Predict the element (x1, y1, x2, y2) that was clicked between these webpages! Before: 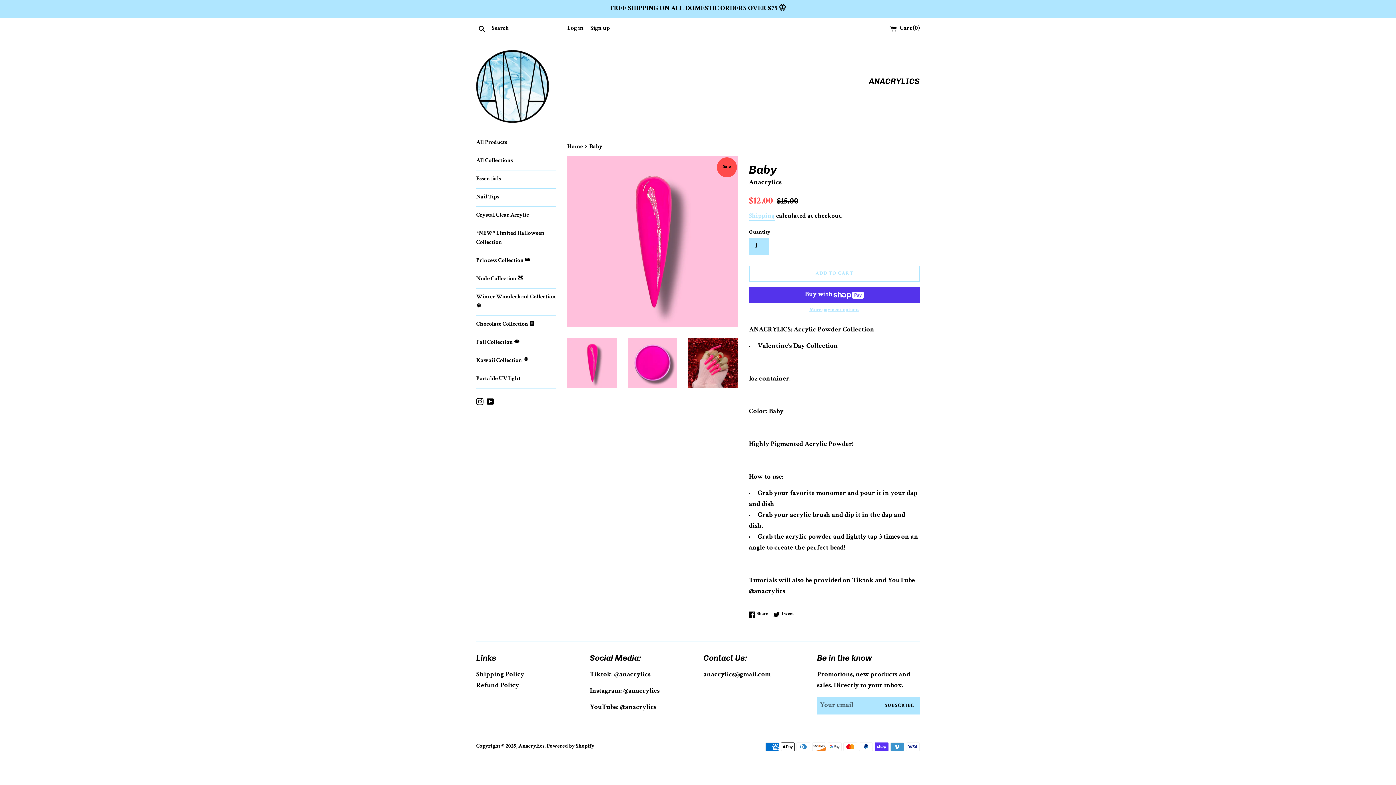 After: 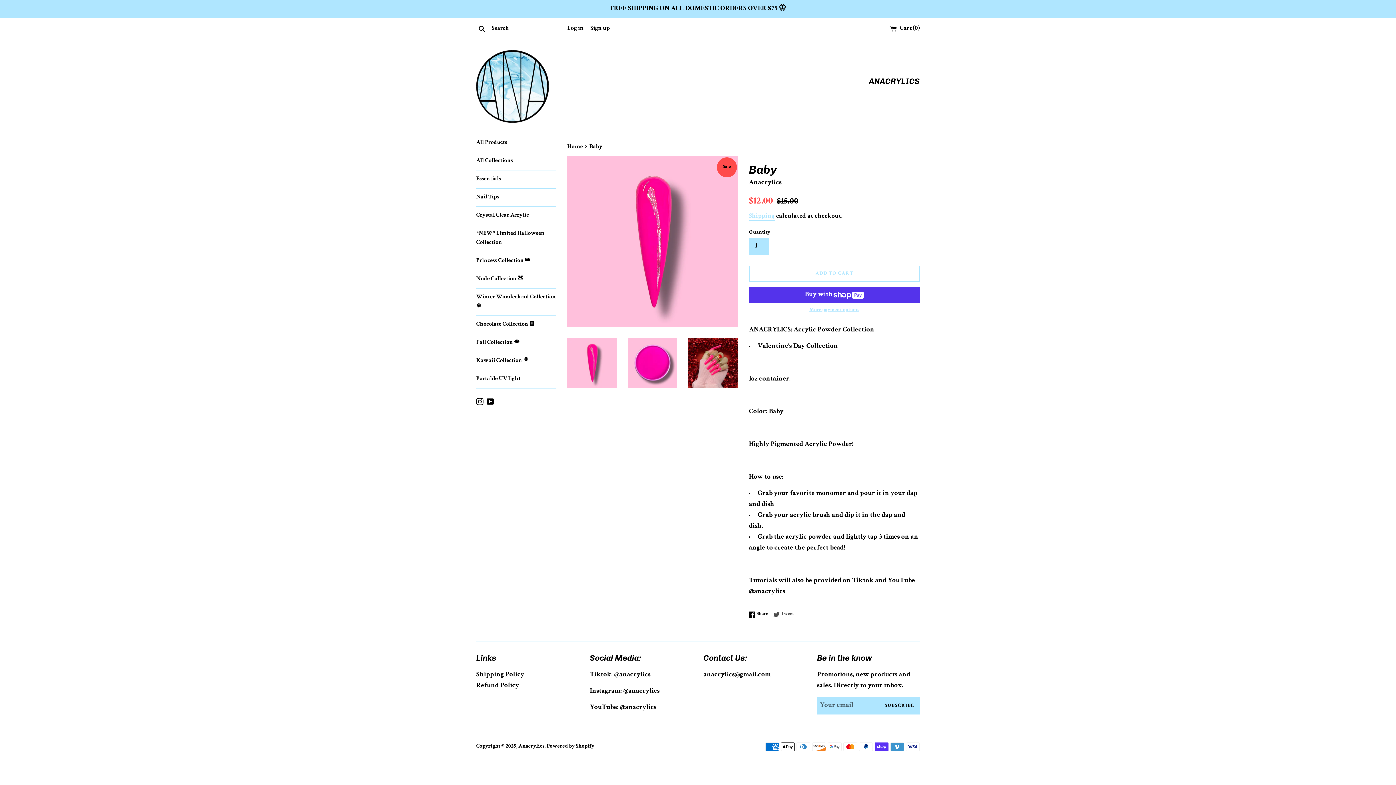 Action: label:  Tweet
Tweet on Twitter bbox: (773, 610, 794, 618)